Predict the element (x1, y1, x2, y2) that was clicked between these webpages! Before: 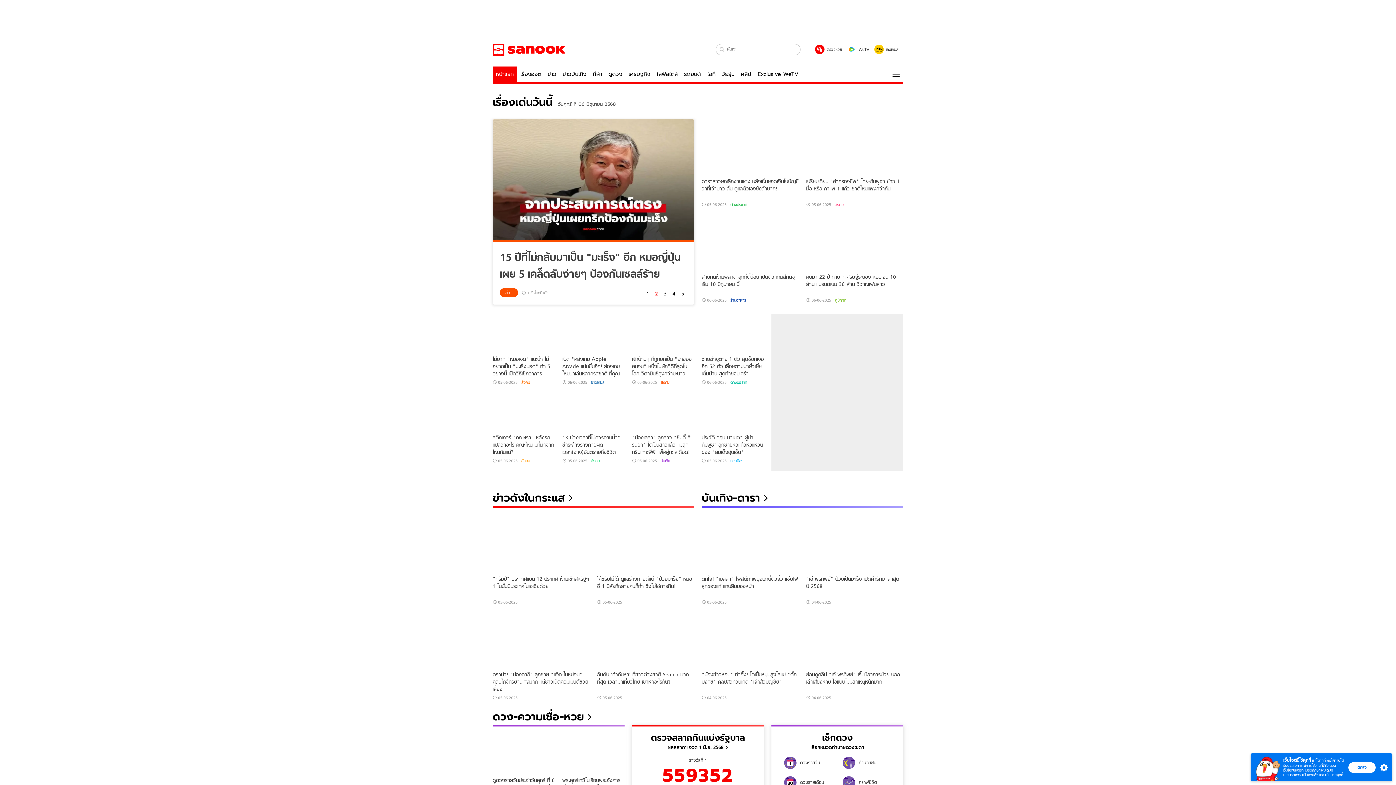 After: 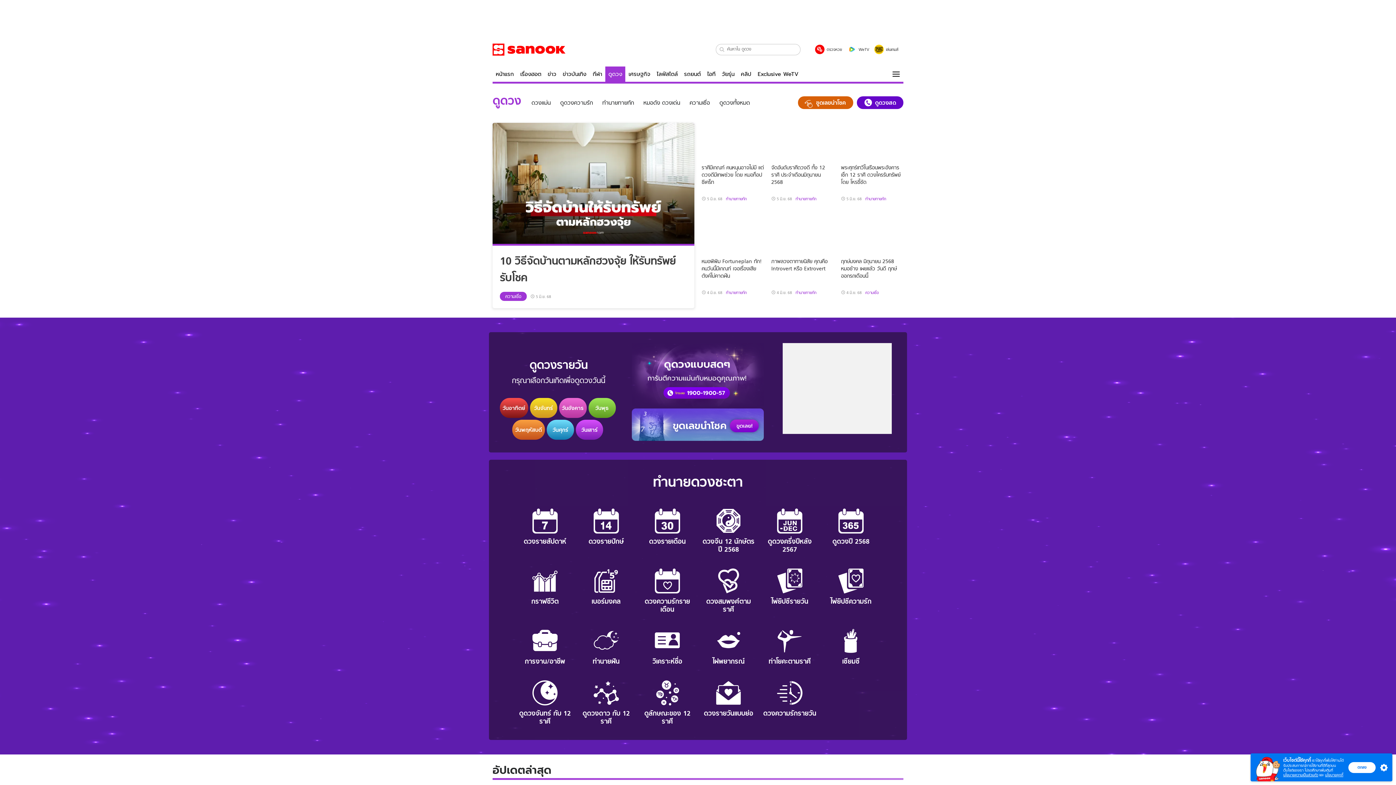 Action: label: ดูดวง bbox: (605, 66, 625, 81)